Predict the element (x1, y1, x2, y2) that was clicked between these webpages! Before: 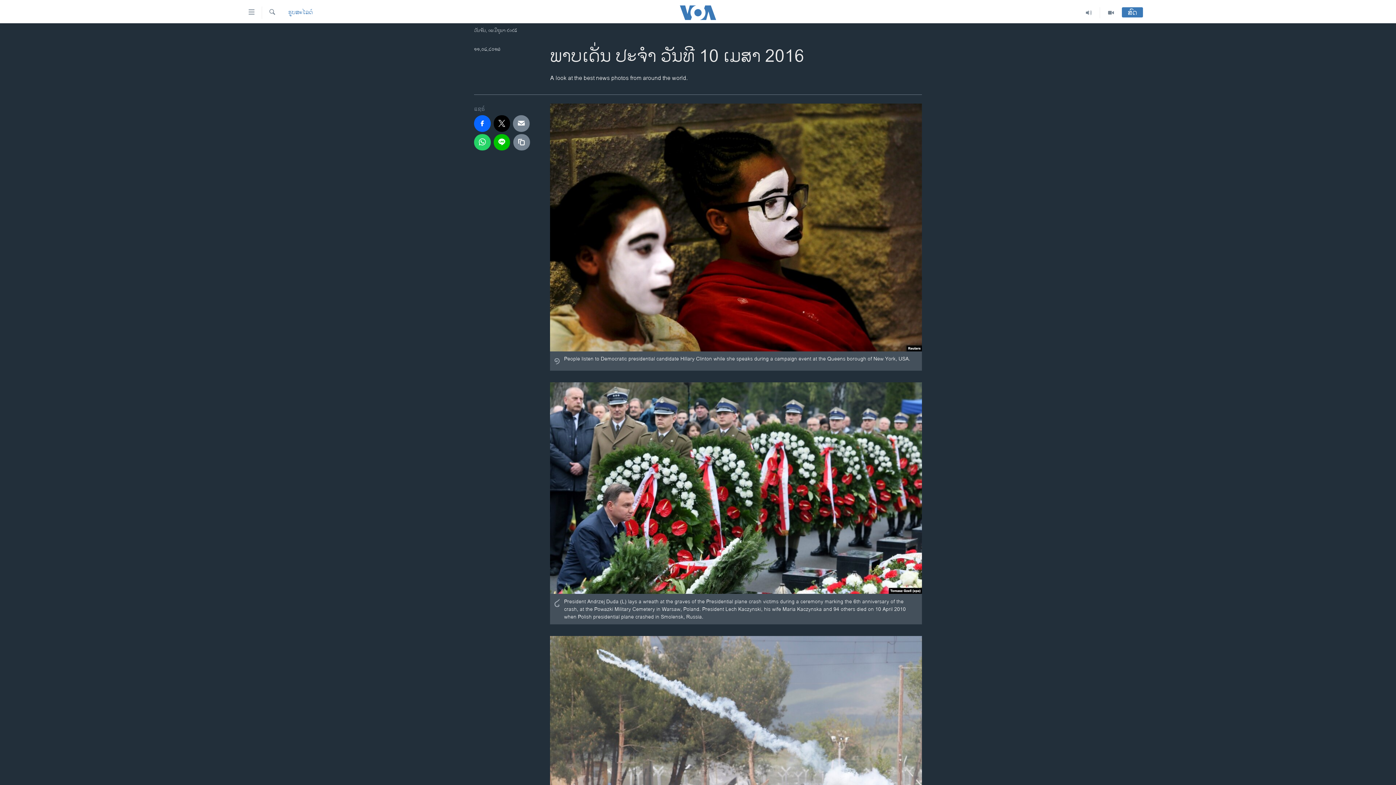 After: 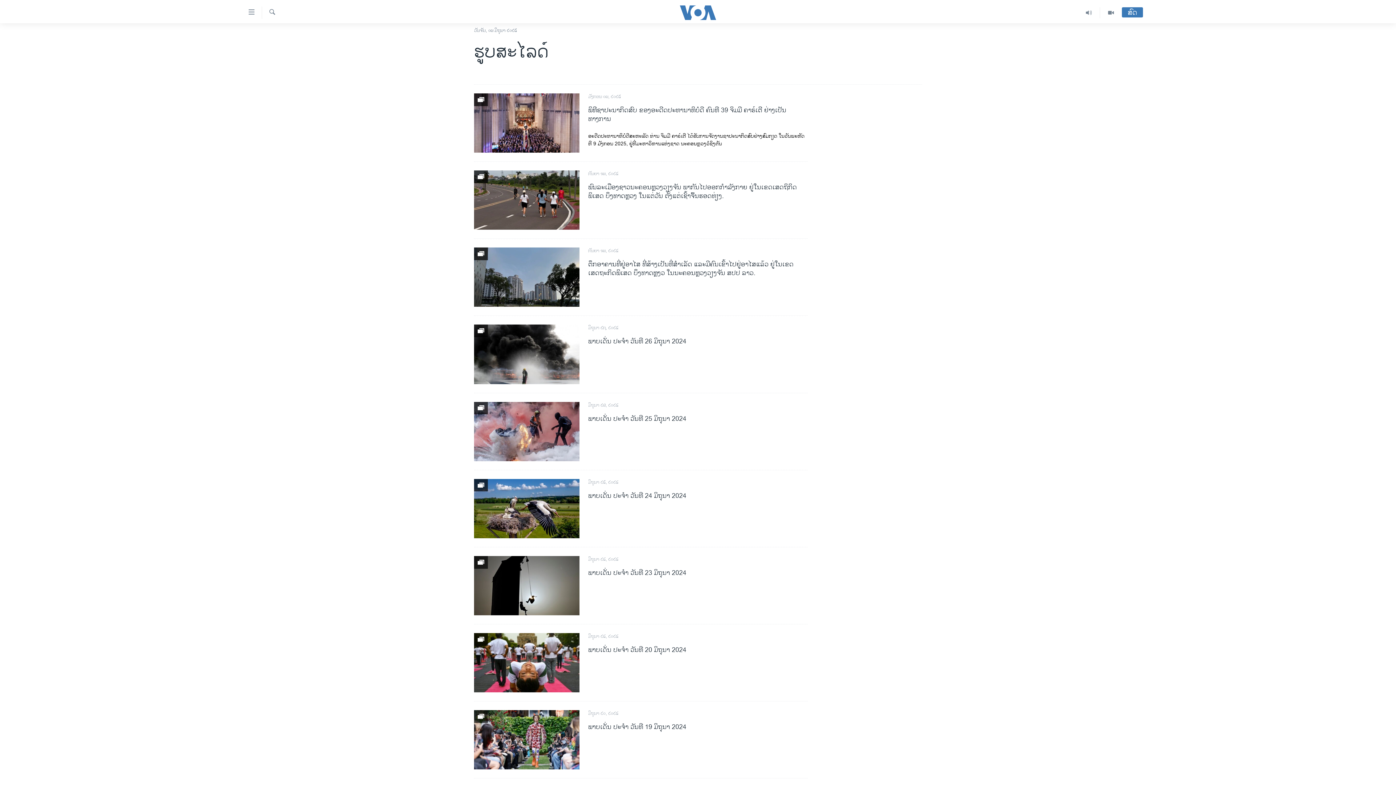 Action: label: ຮູບສະໄລດ໌ bbox: (288, 8, 312, 16)